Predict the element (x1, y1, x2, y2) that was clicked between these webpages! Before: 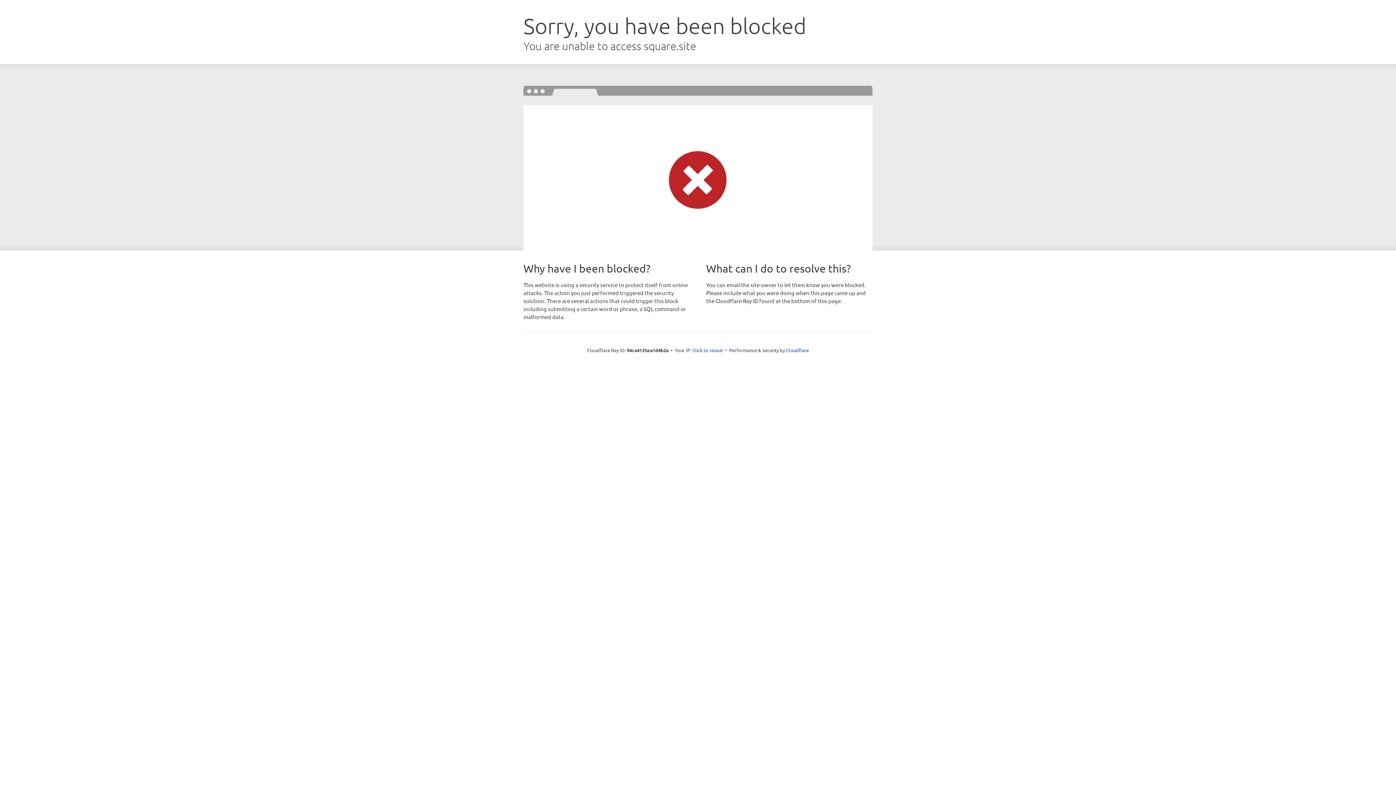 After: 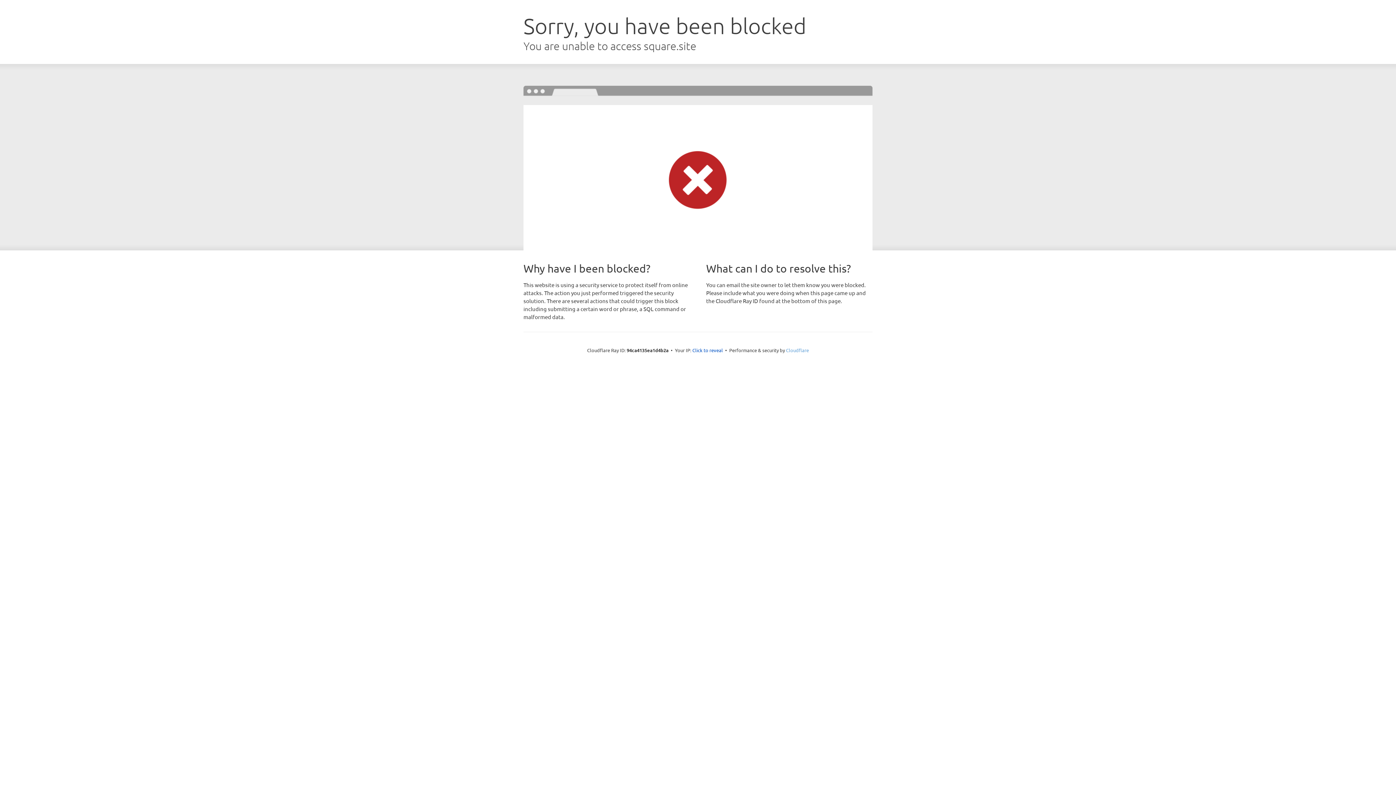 Action: bbox: (786, 347, 809, 353) label: Cloudflare